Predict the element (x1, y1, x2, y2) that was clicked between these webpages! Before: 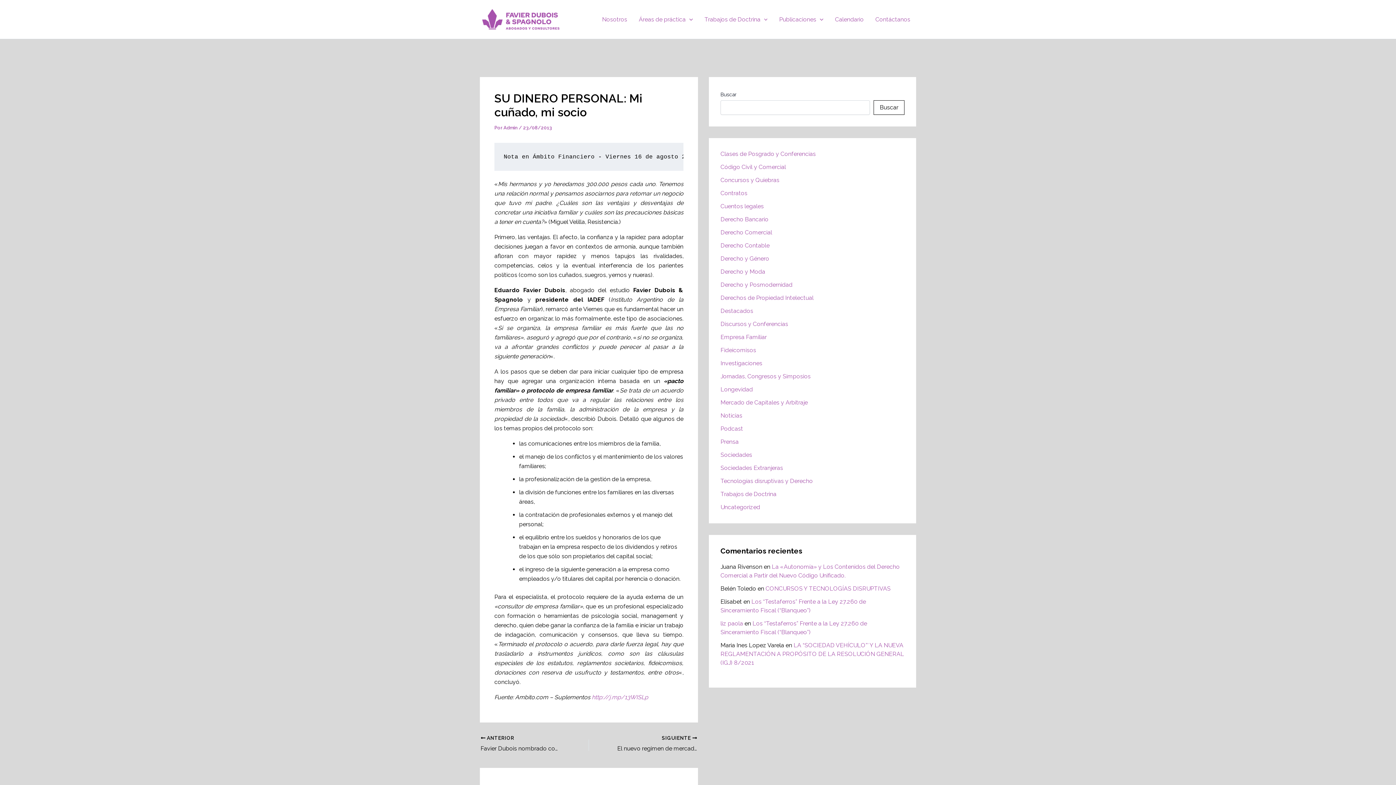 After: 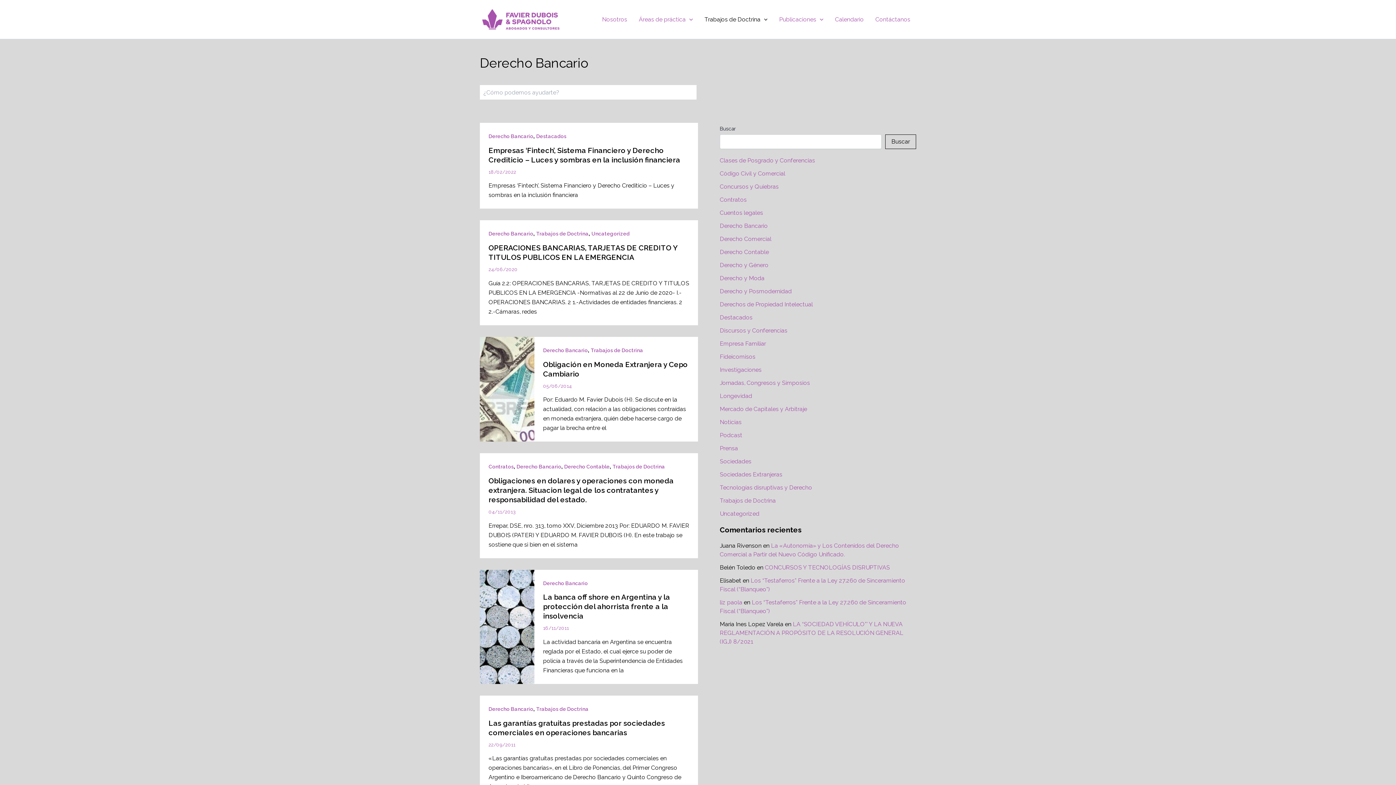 Action: bbox: (720, 216, 768, 223) label: Derecho Bancario